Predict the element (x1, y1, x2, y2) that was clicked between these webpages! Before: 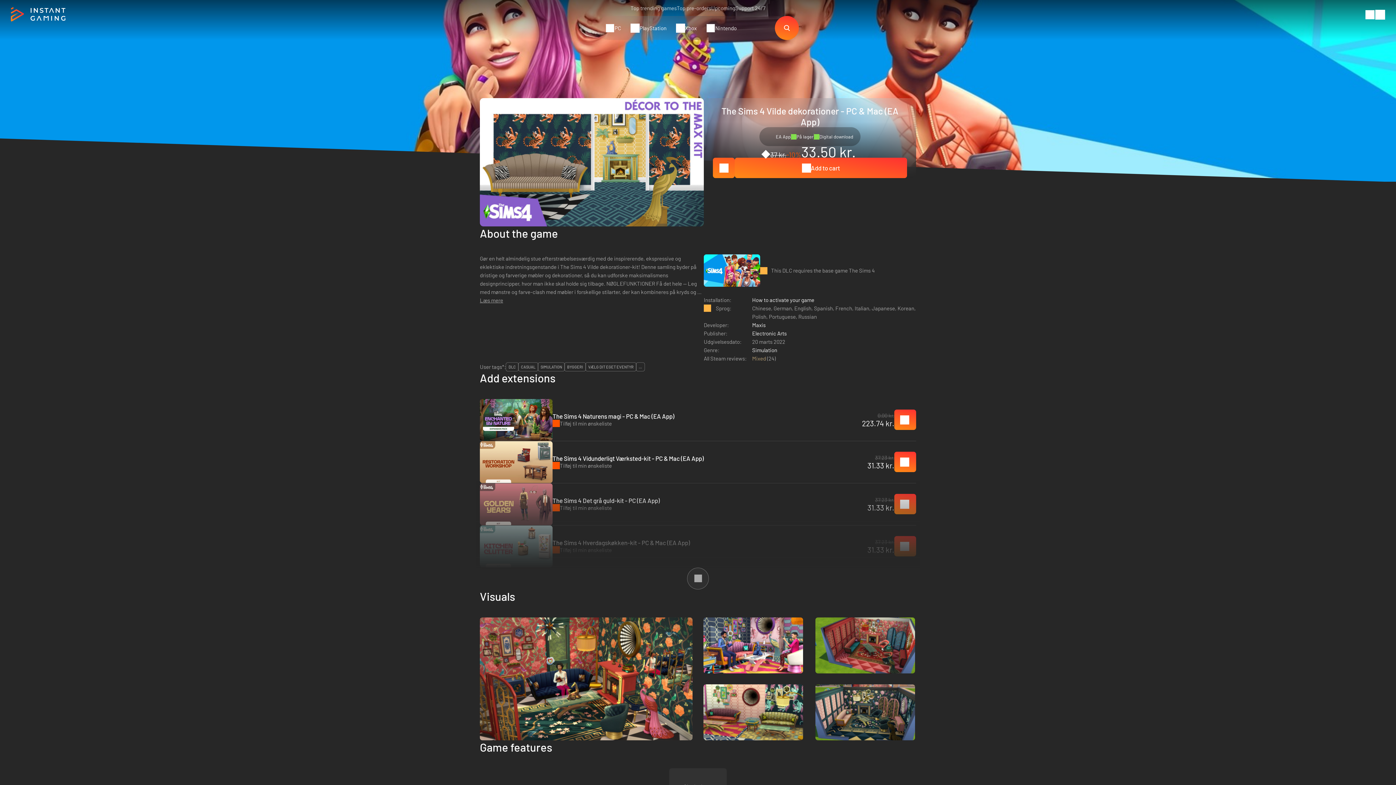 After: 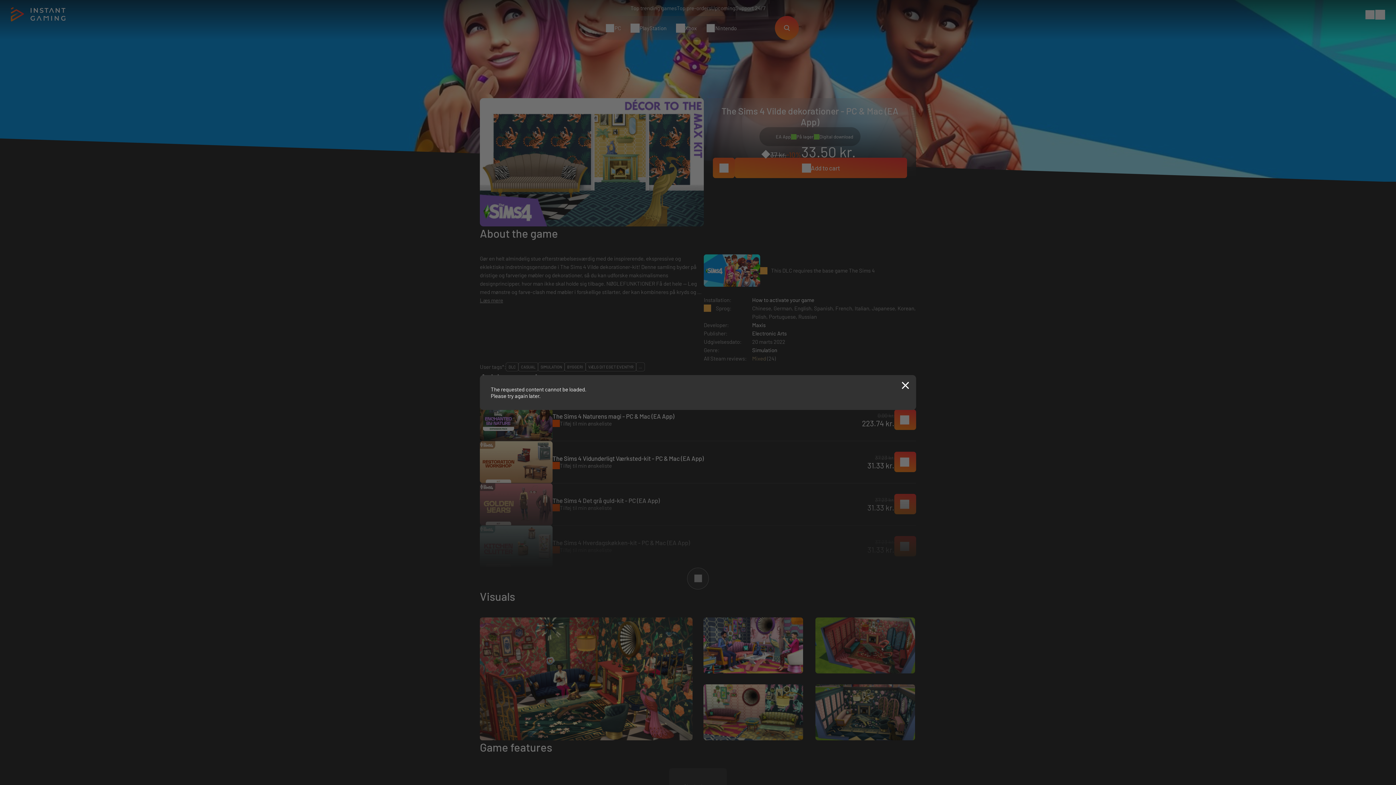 Action: bbox: (752, 296, 814, 303) label: How to activate your game